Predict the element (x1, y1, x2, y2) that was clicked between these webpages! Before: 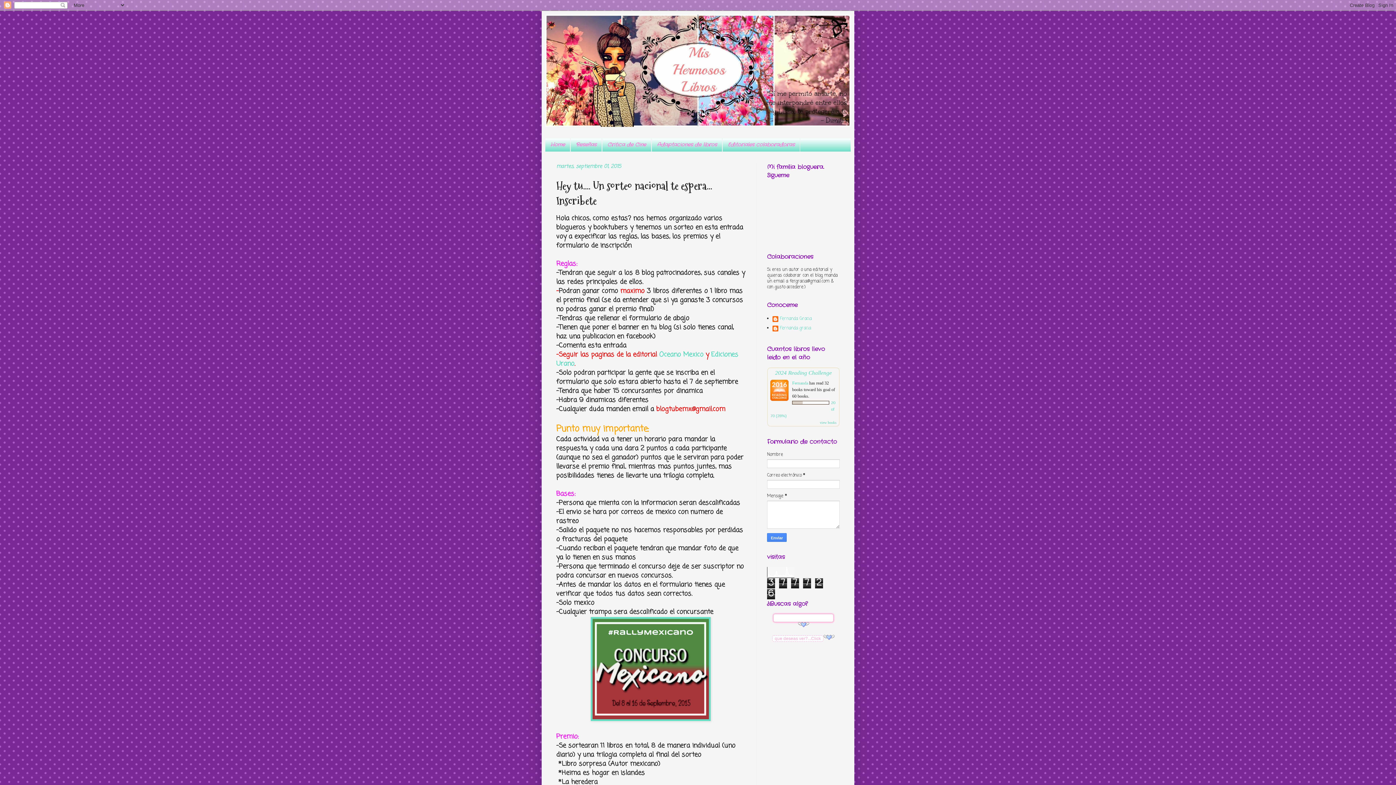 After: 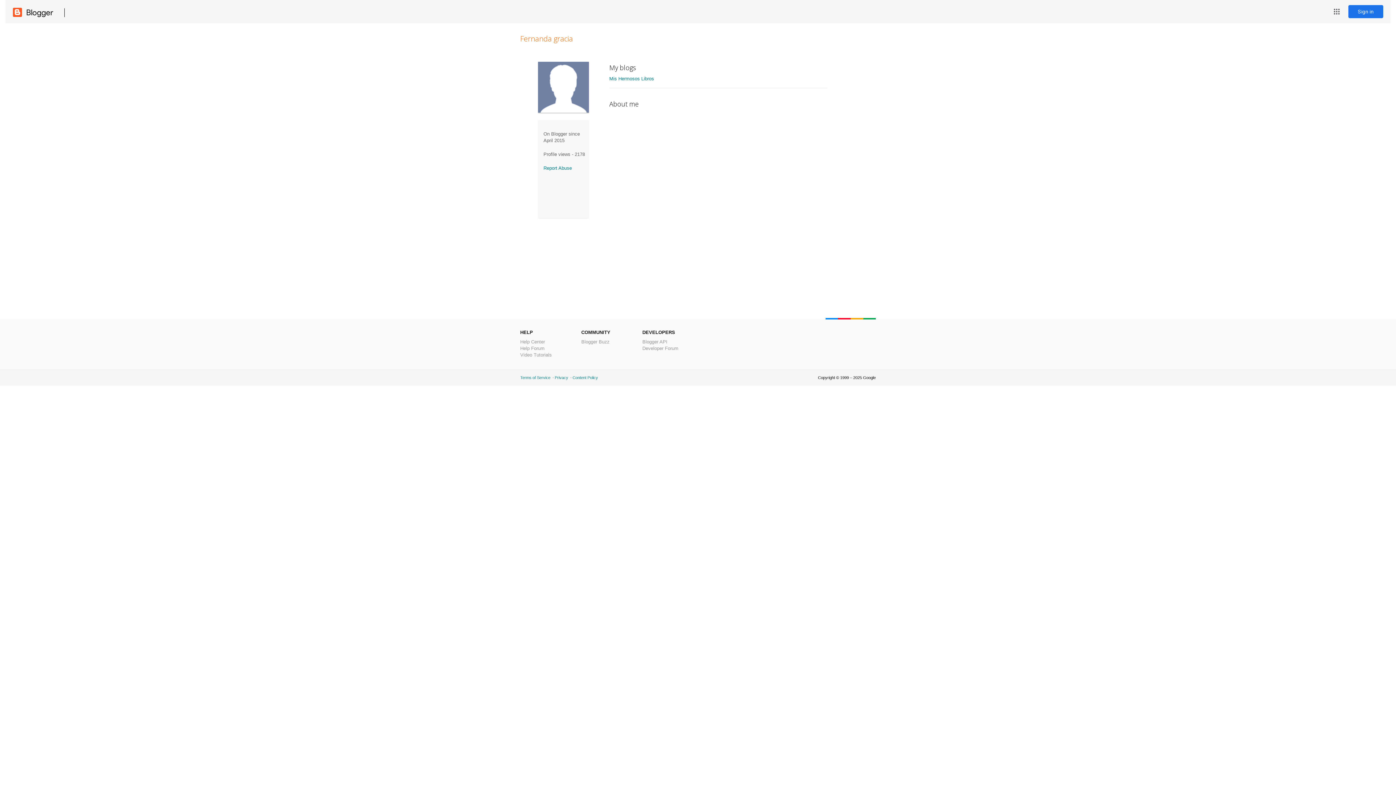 Action: label: Fernanda gracia bbox: (772, 325, 811, 333)